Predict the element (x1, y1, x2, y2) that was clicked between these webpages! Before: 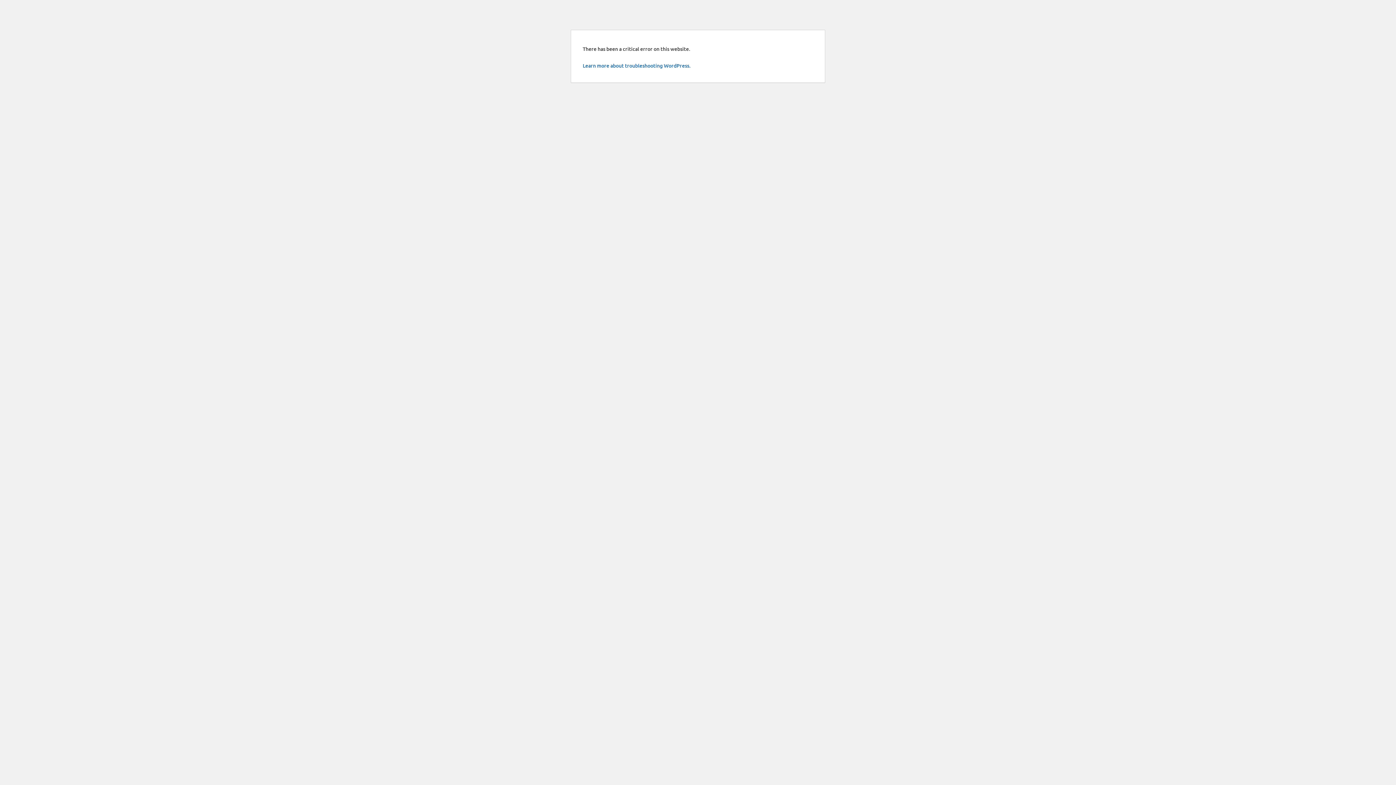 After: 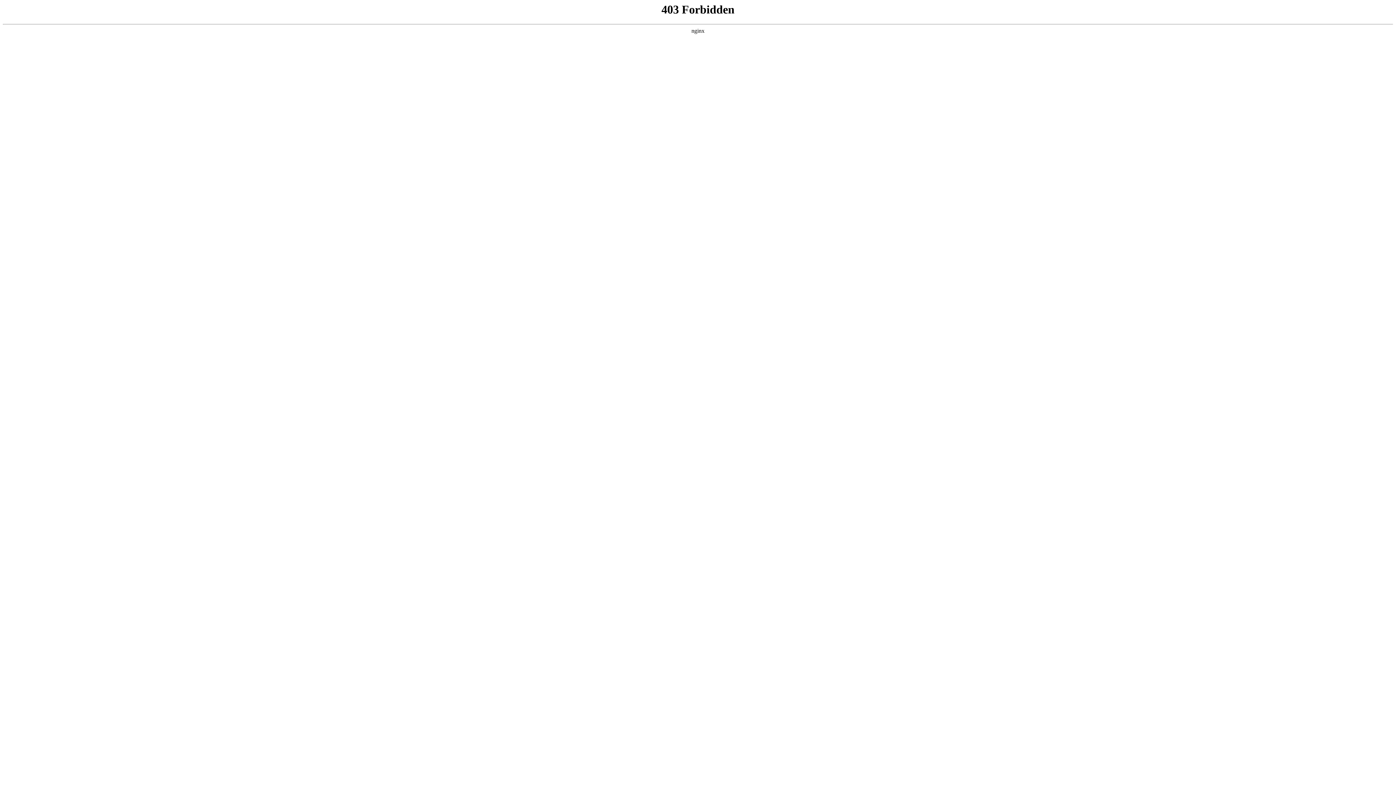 Action: bbox: (582, 62, 690, 69) label: Learn more about troubleshooting WordPress.